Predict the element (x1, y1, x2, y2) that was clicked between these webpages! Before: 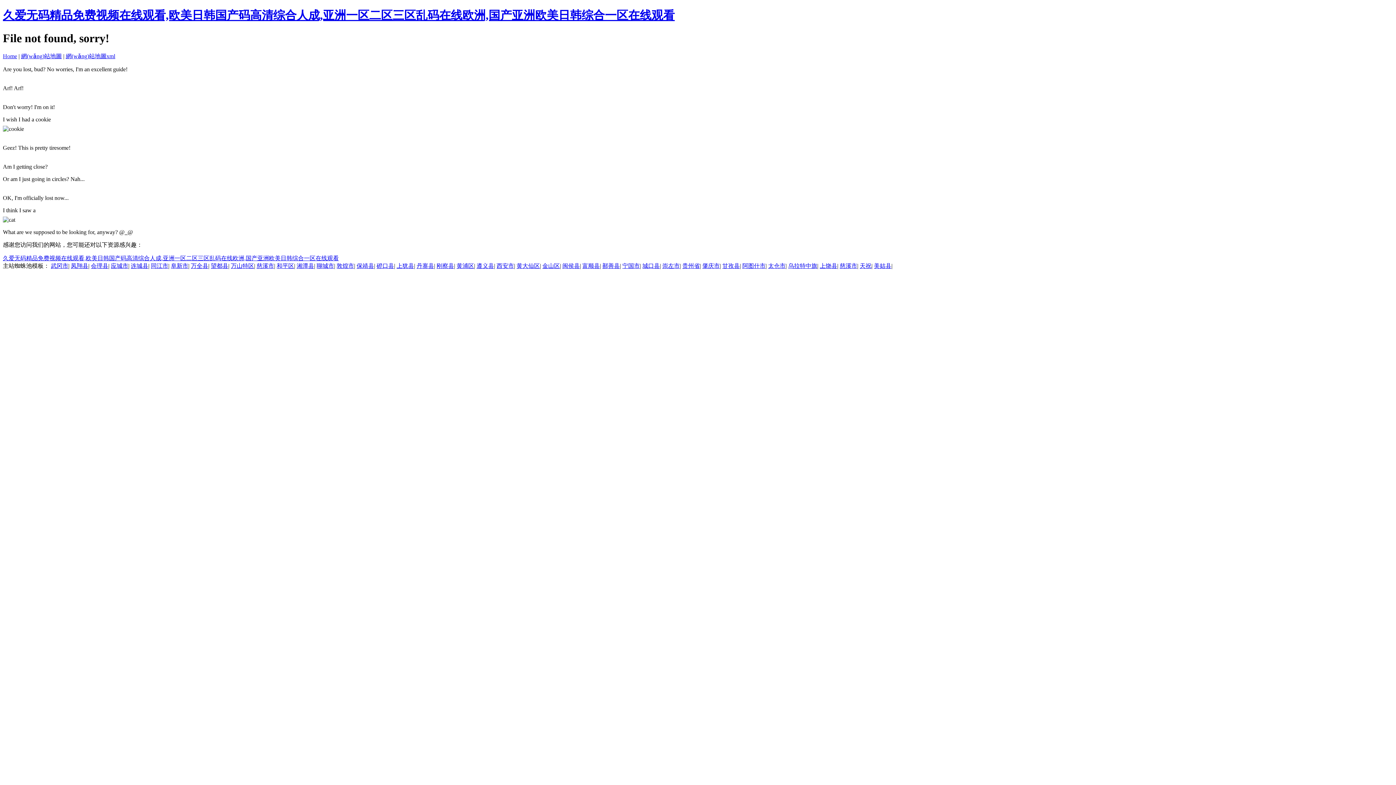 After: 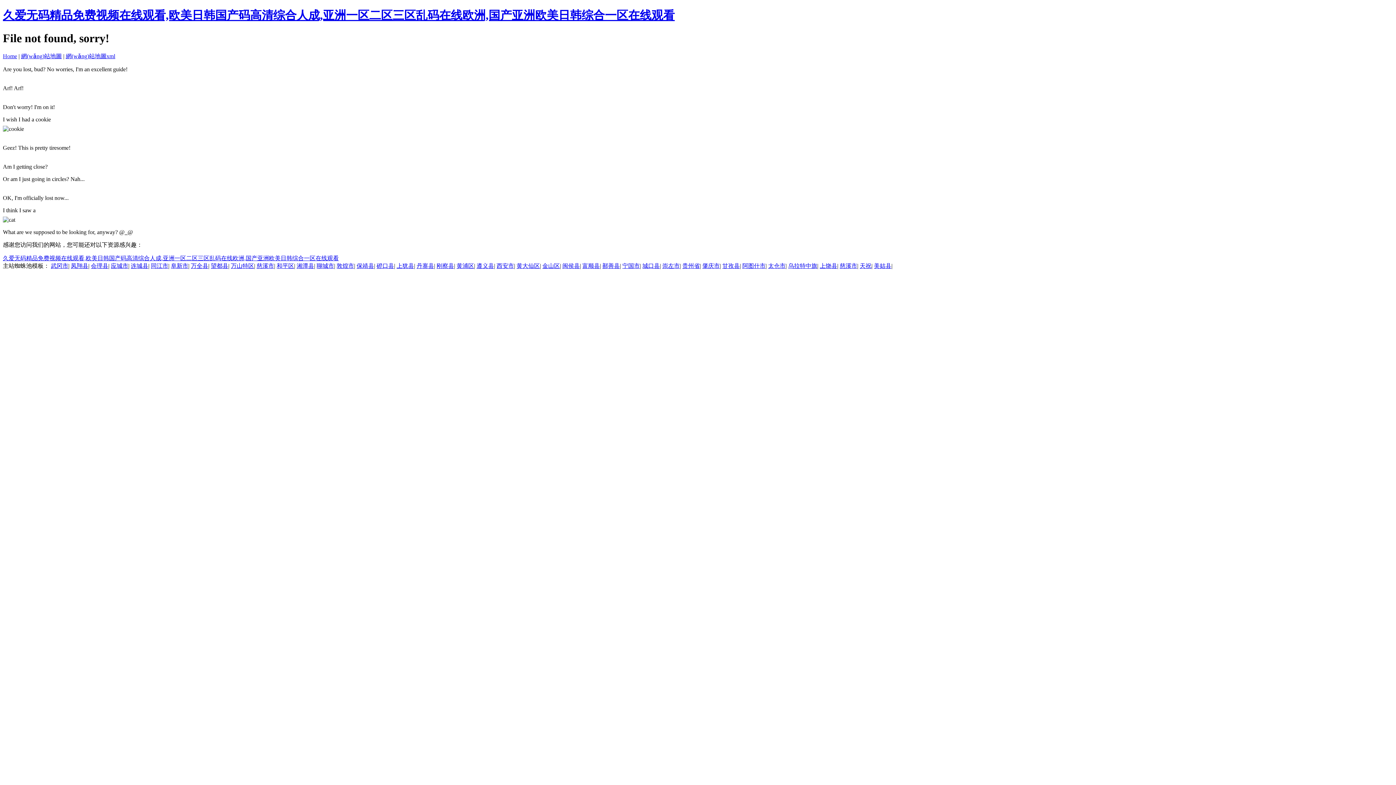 Action: label: 上饶县 bbox: (820, 263, 837, 269)